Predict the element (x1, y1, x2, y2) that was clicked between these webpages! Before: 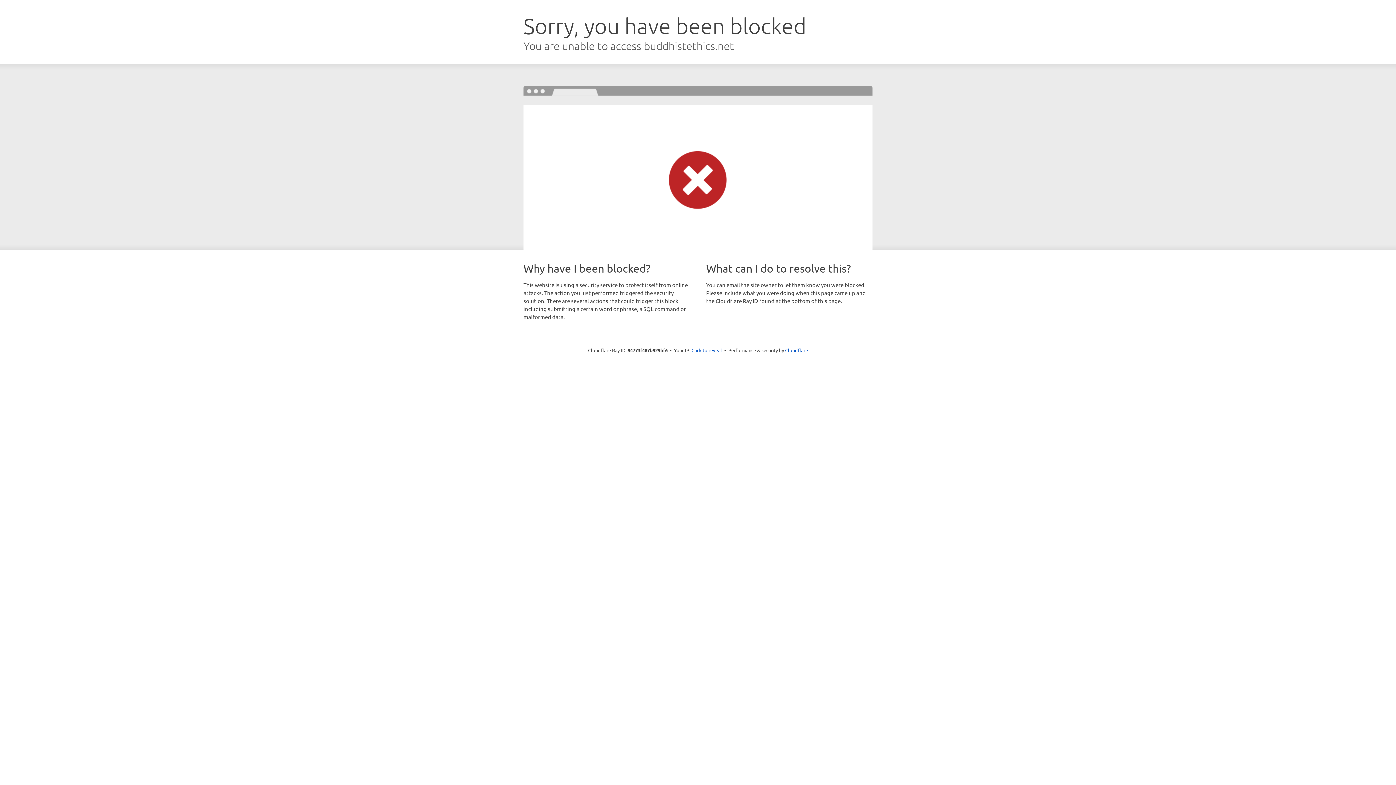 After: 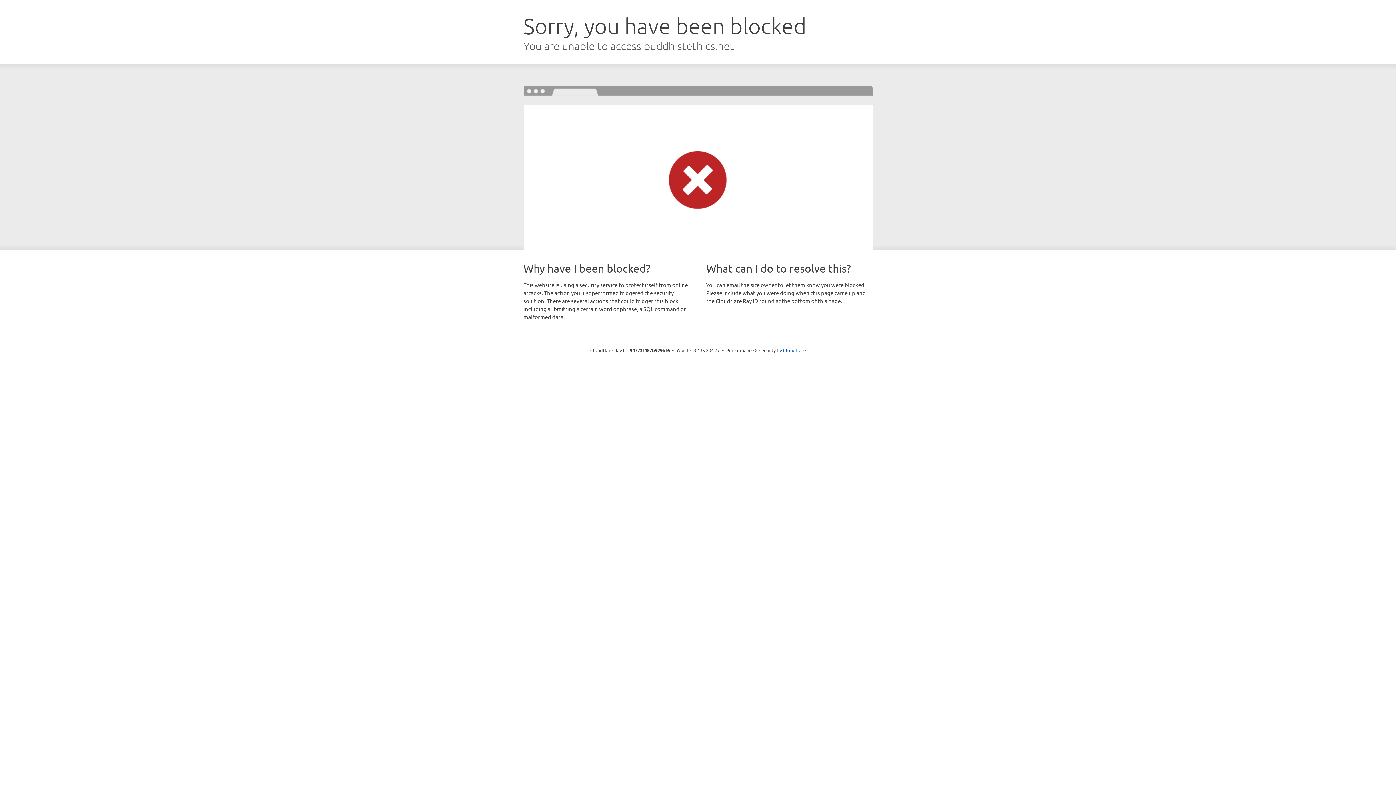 Action: label: Click to reveal bbox: (691, 346, 722, 353)